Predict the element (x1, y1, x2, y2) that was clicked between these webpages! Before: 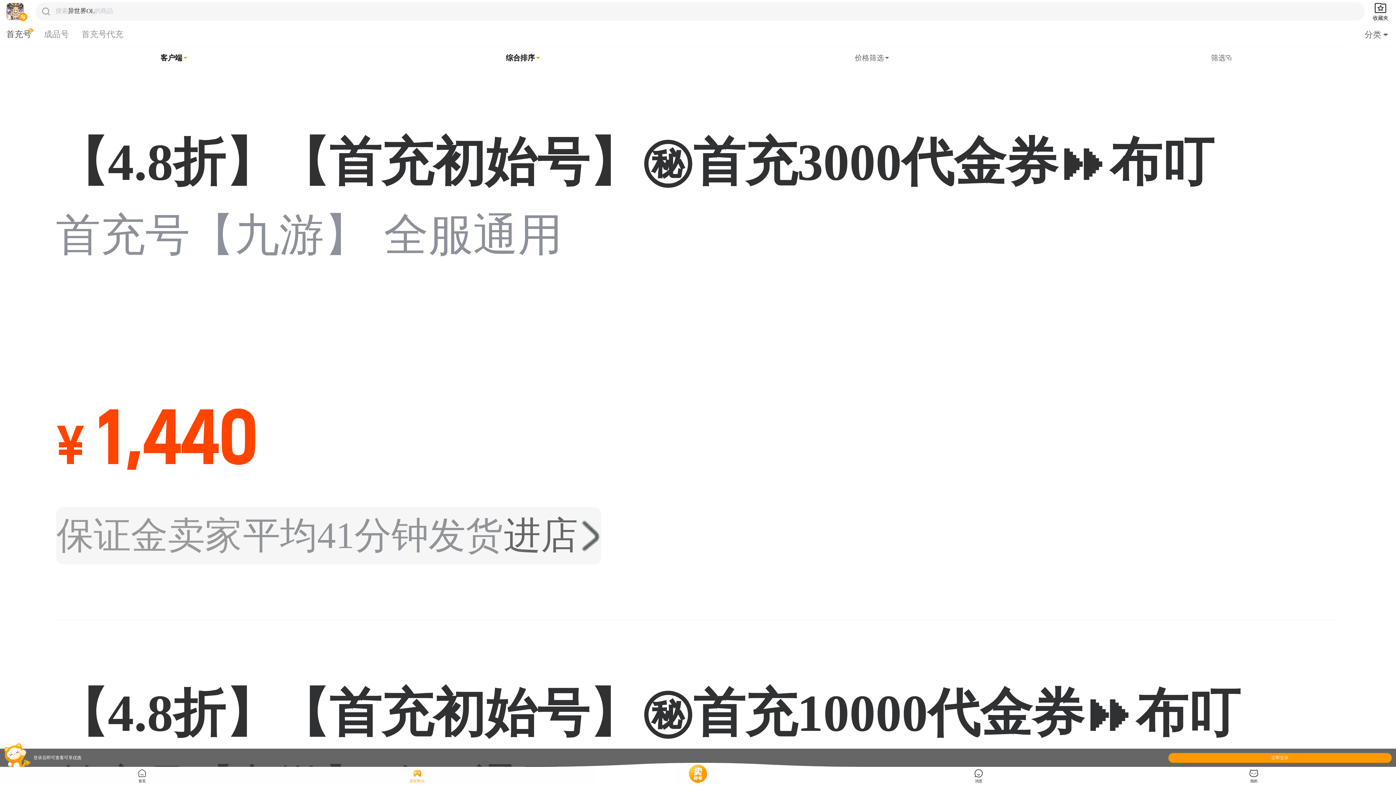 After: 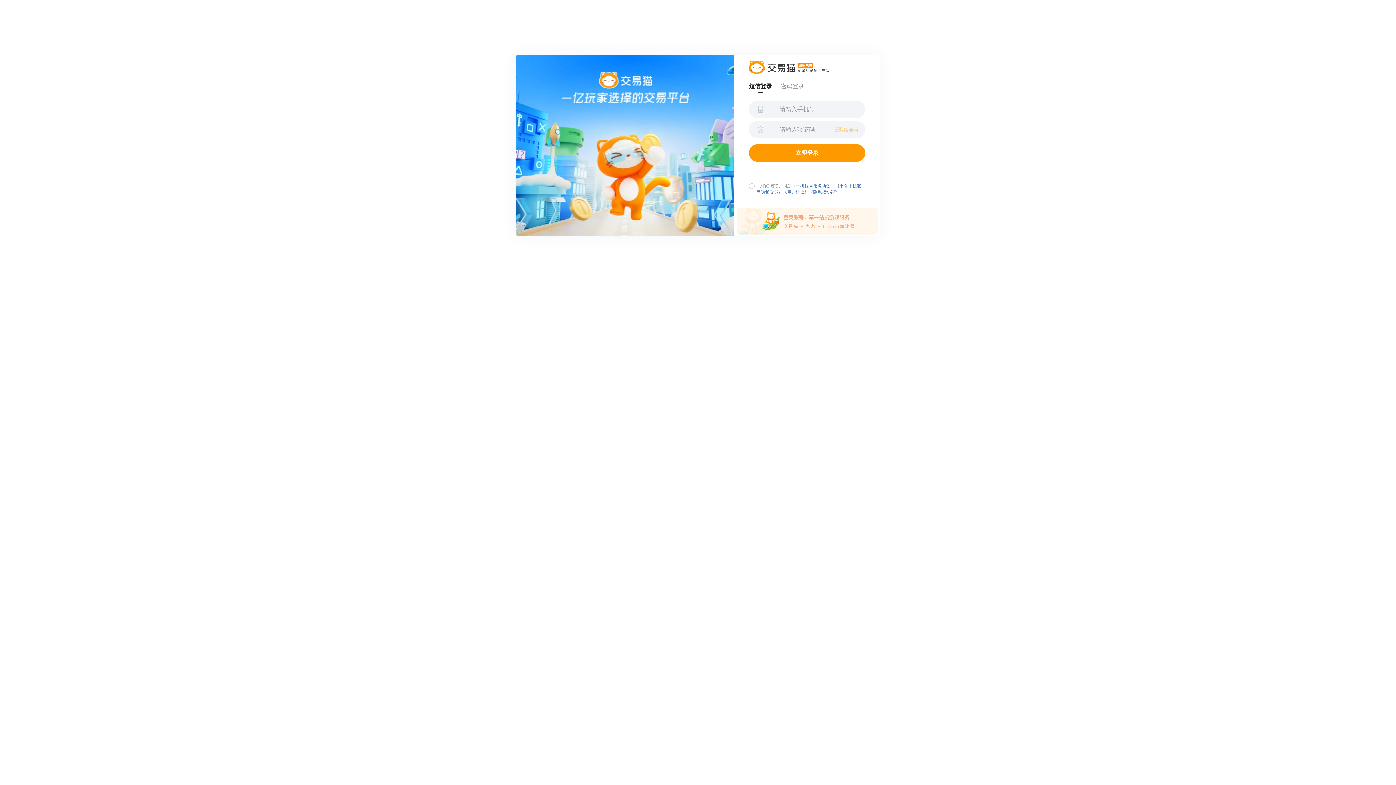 Action: bbox: (1371, 1, 1390, 21) label: 收藏夹